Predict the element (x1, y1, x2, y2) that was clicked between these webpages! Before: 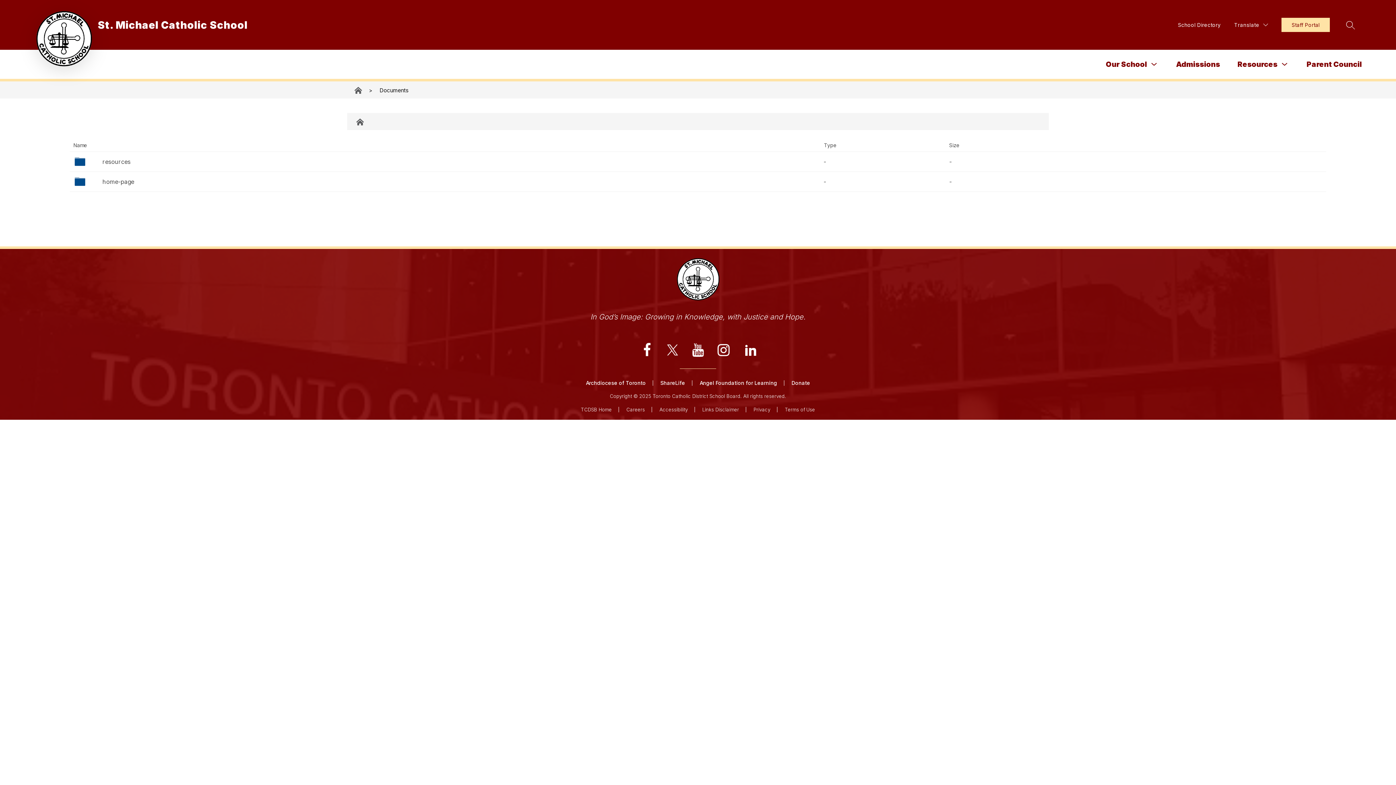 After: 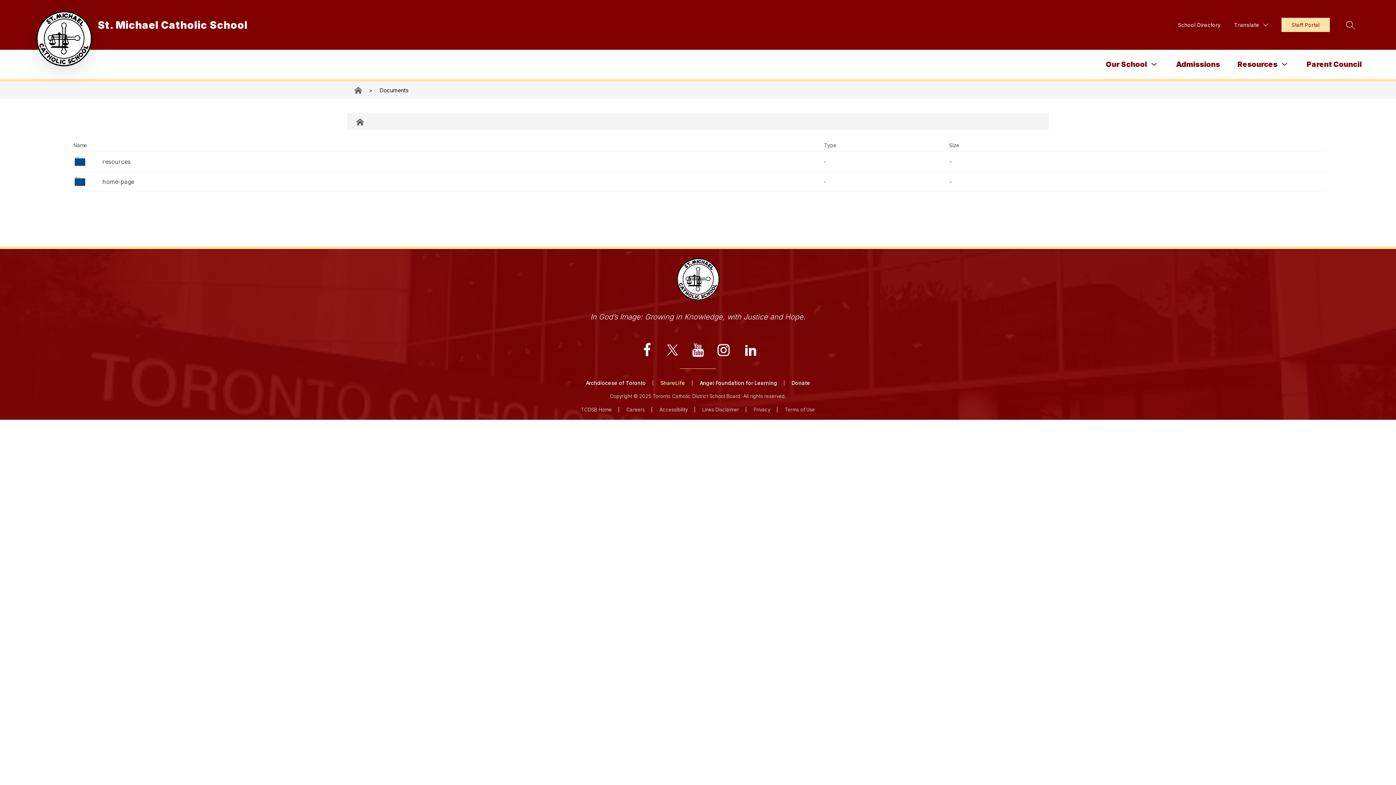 Action: label: ShareLife bbox: (660, 380, 685, 386)